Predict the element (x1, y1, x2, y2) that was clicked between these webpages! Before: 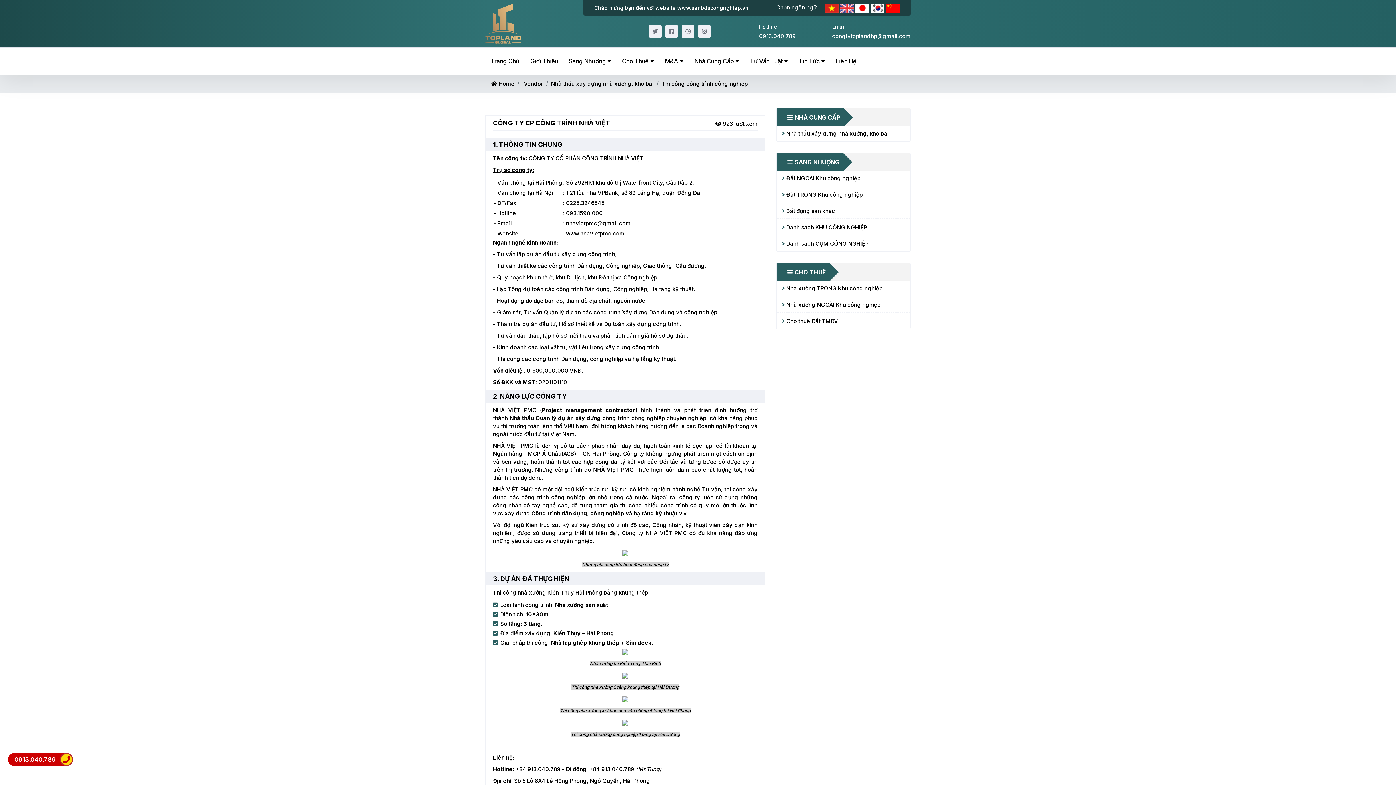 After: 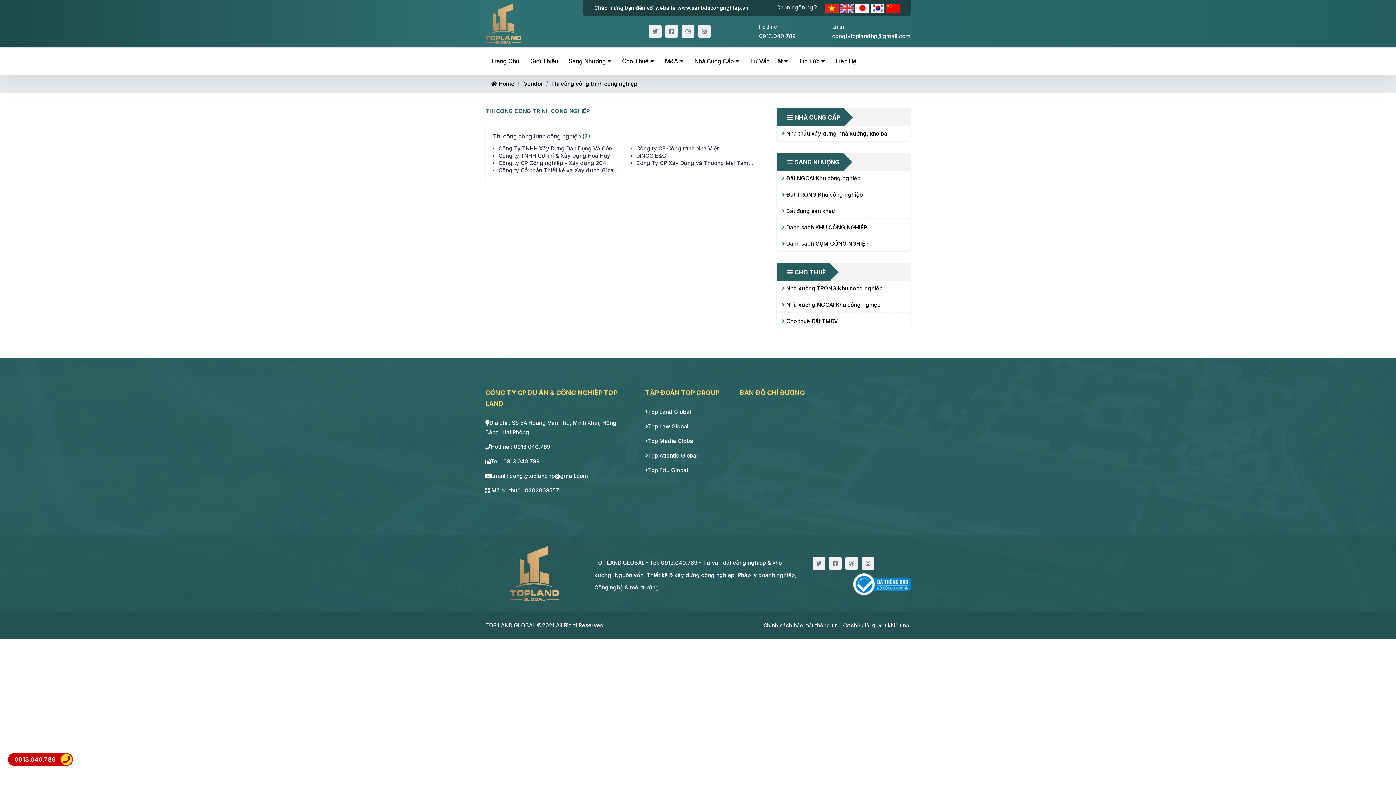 Action: label: Thi công công trình công nghiệp bbox: (661, 80, 748, 87)